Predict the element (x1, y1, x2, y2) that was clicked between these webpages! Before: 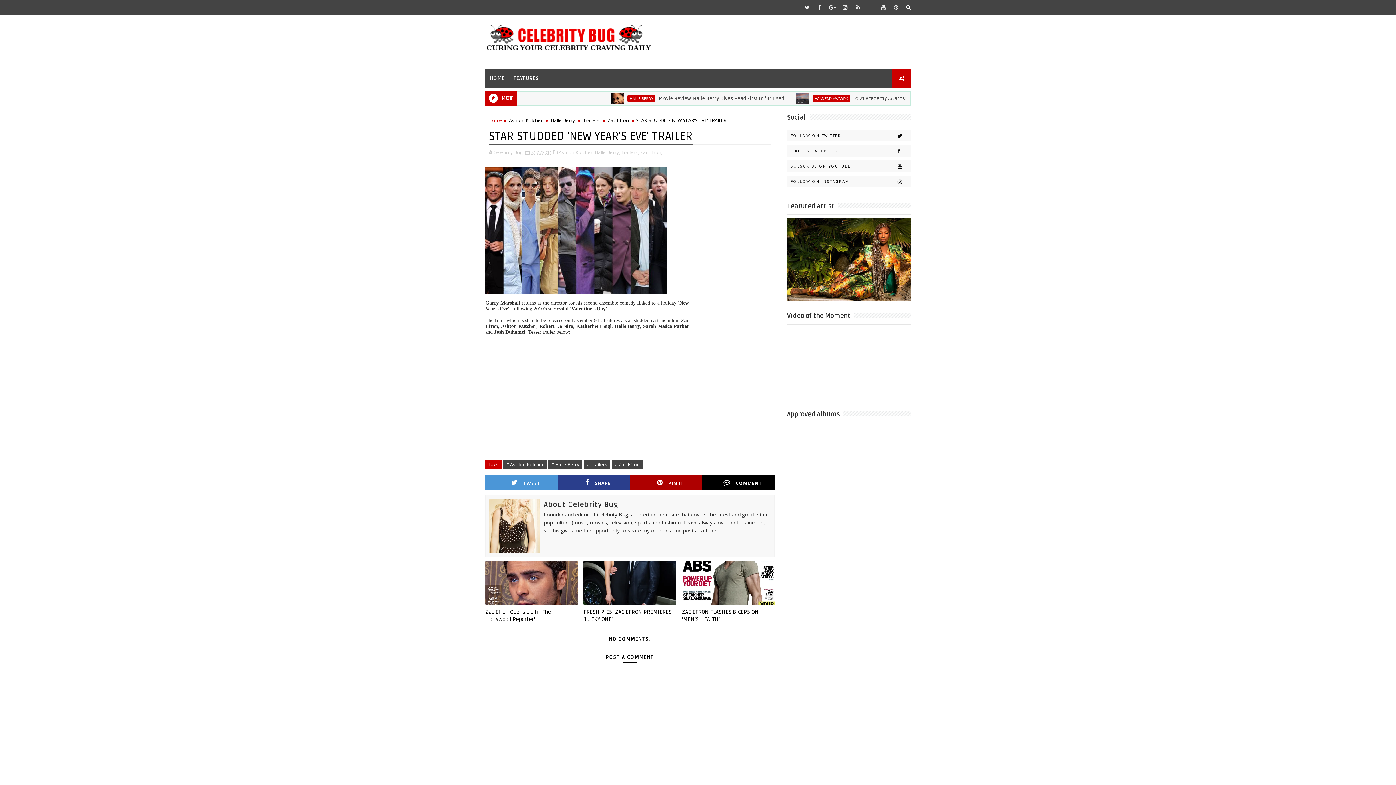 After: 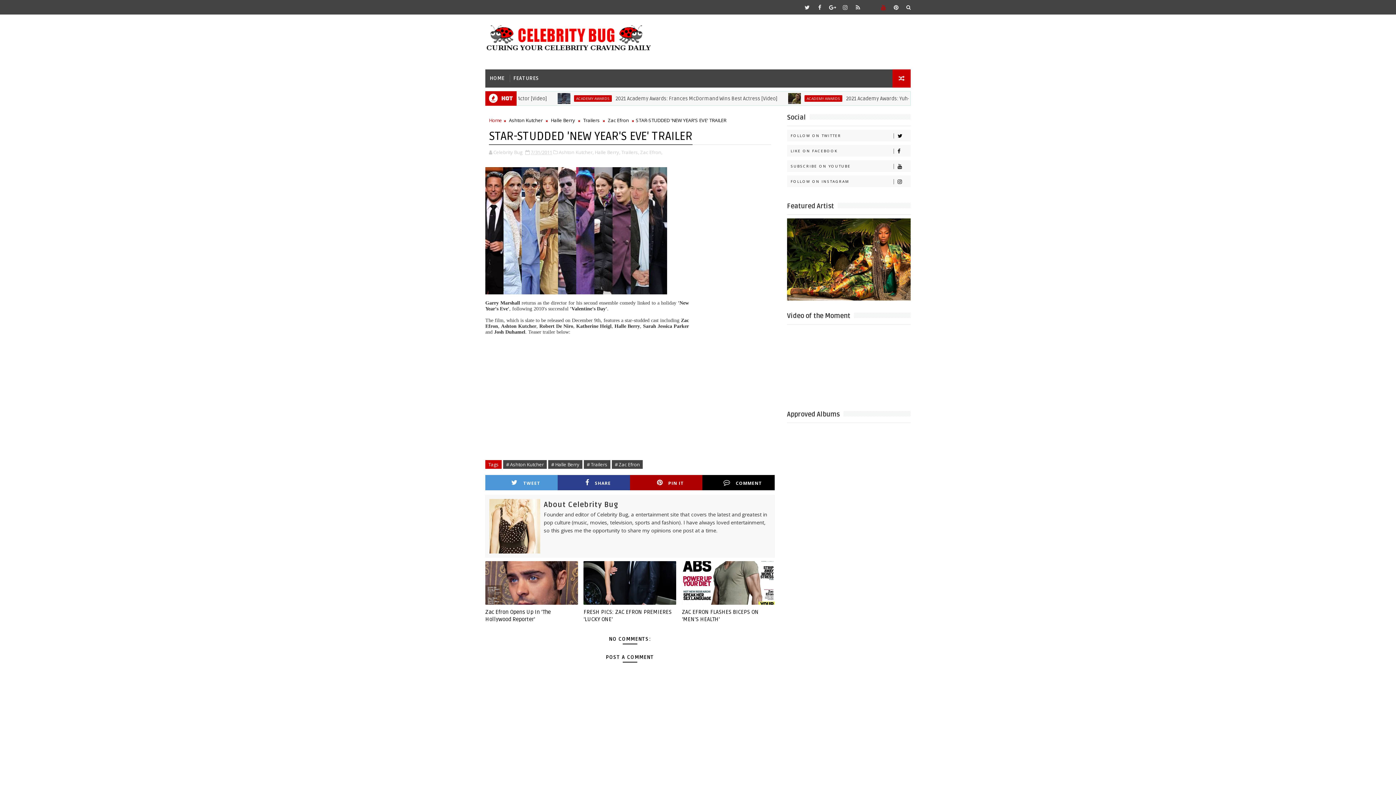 Action: bbox: (878, 1, 889, 12)